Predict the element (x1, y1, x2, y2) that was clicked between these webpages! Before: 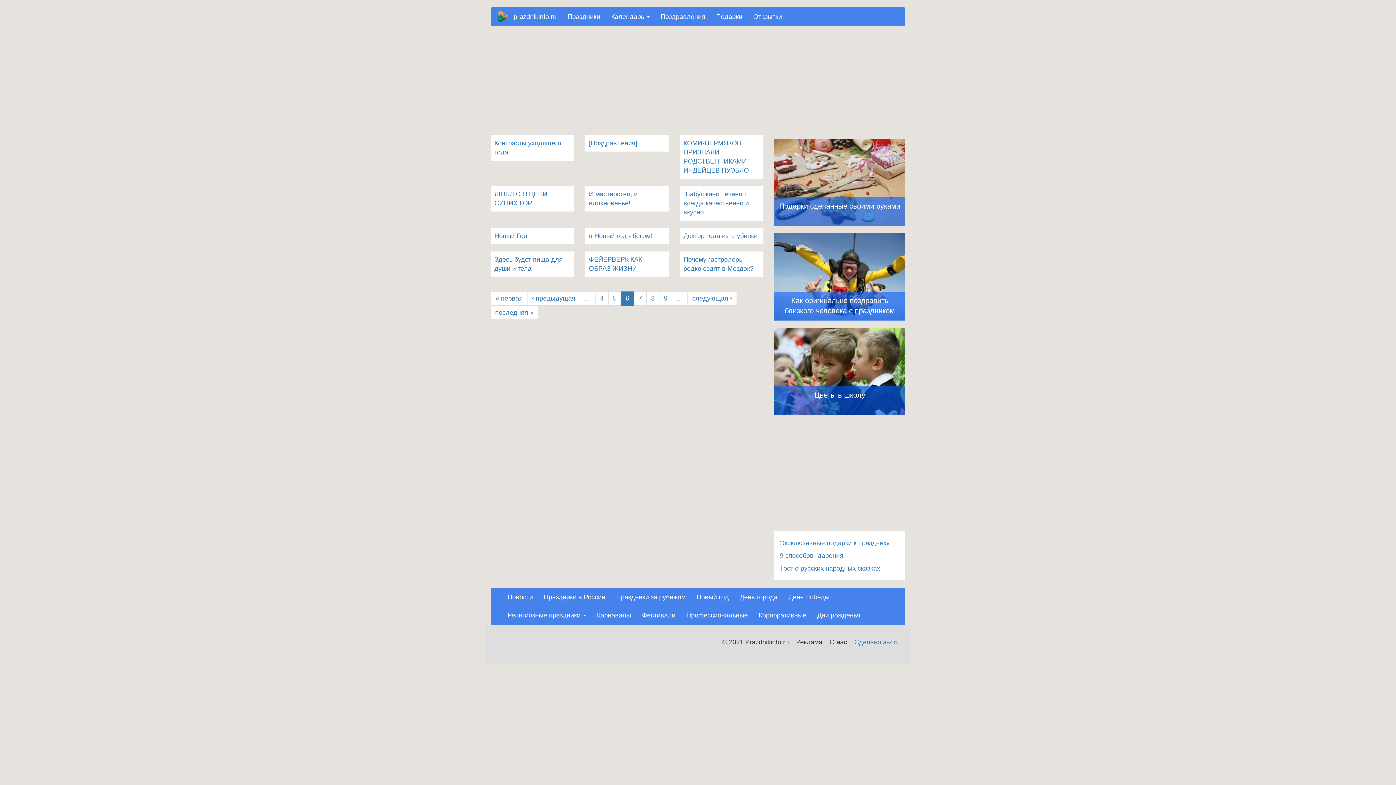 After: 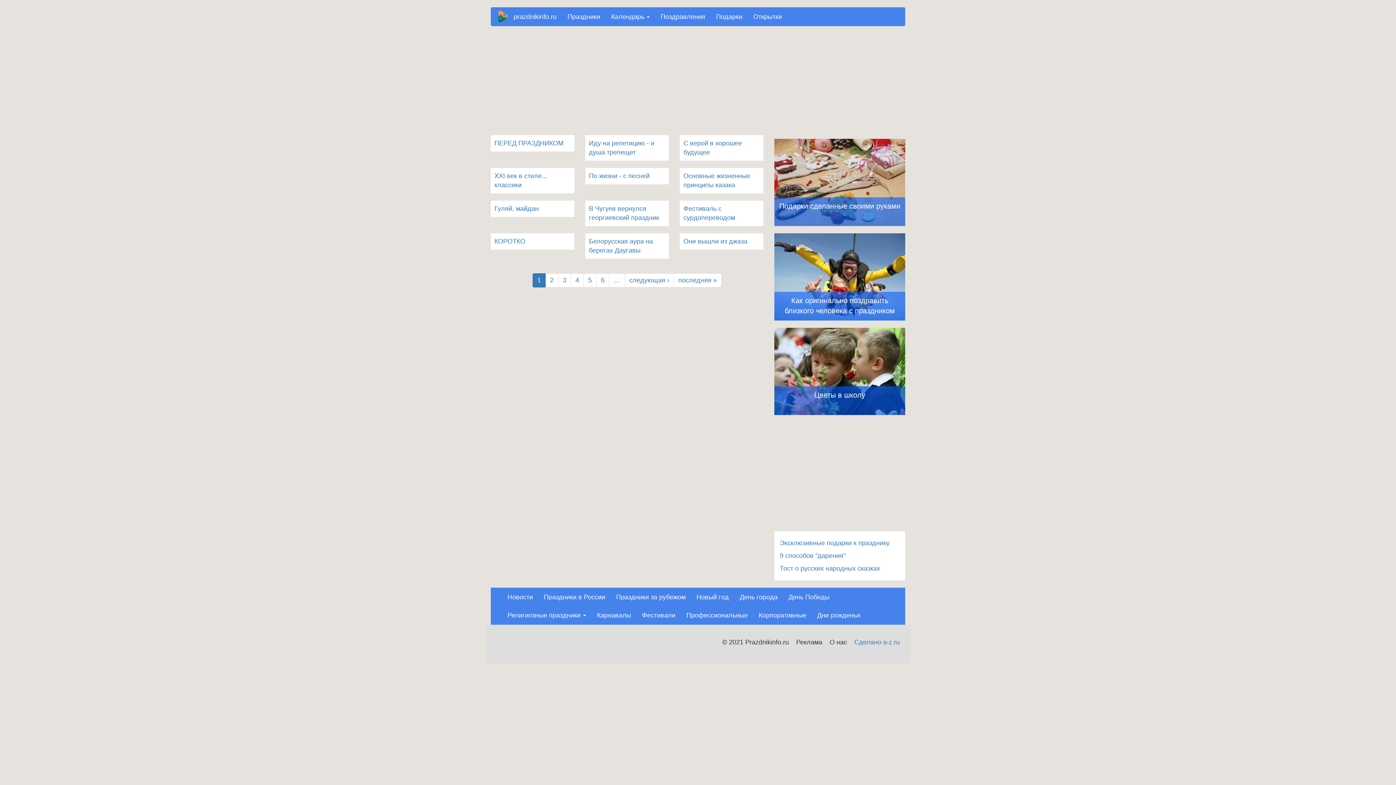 Action: bbox: (636, 606, 681, 624) label: Фестивали